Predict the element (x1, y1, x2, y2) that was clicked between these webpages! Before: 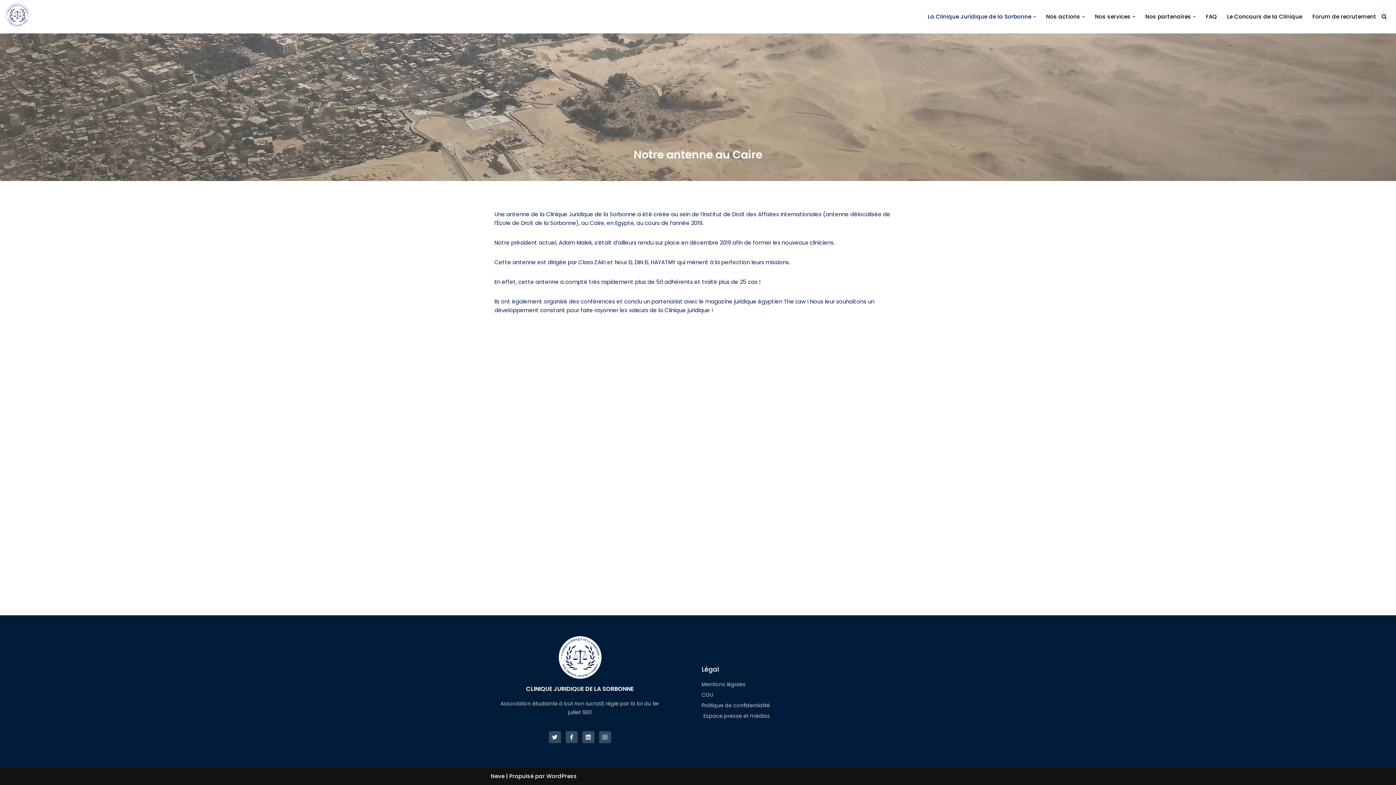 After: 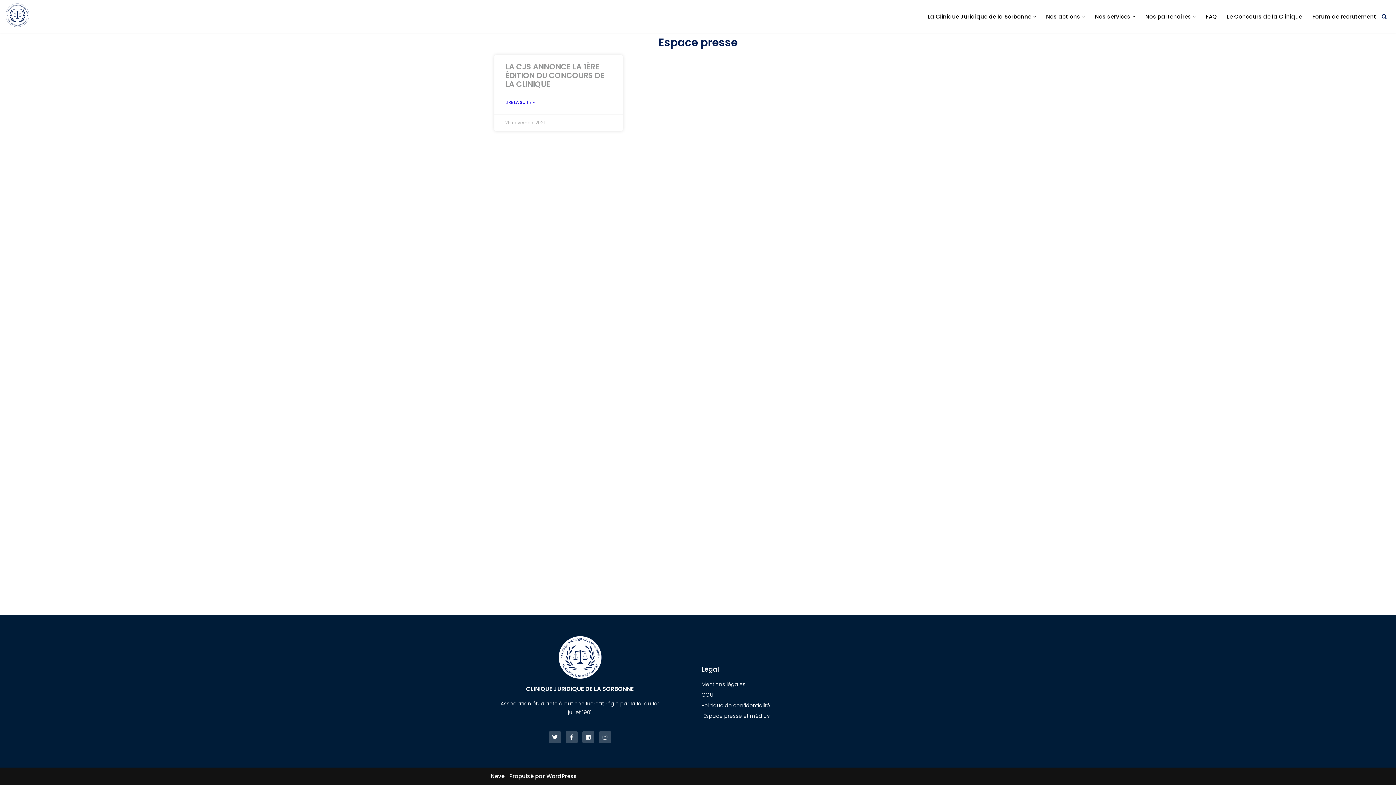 Action: label: Espace presse et médias bbox: (701, 711, 901, 720)